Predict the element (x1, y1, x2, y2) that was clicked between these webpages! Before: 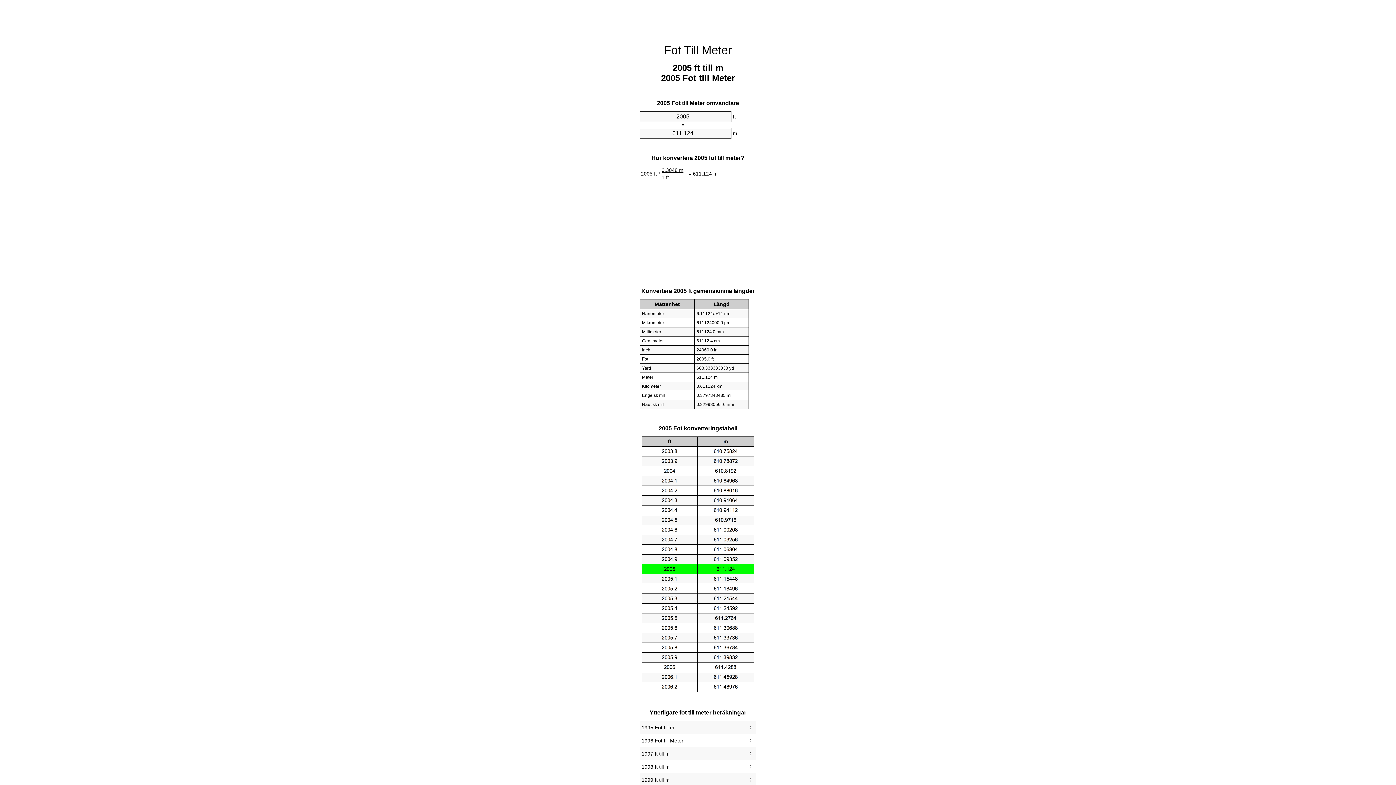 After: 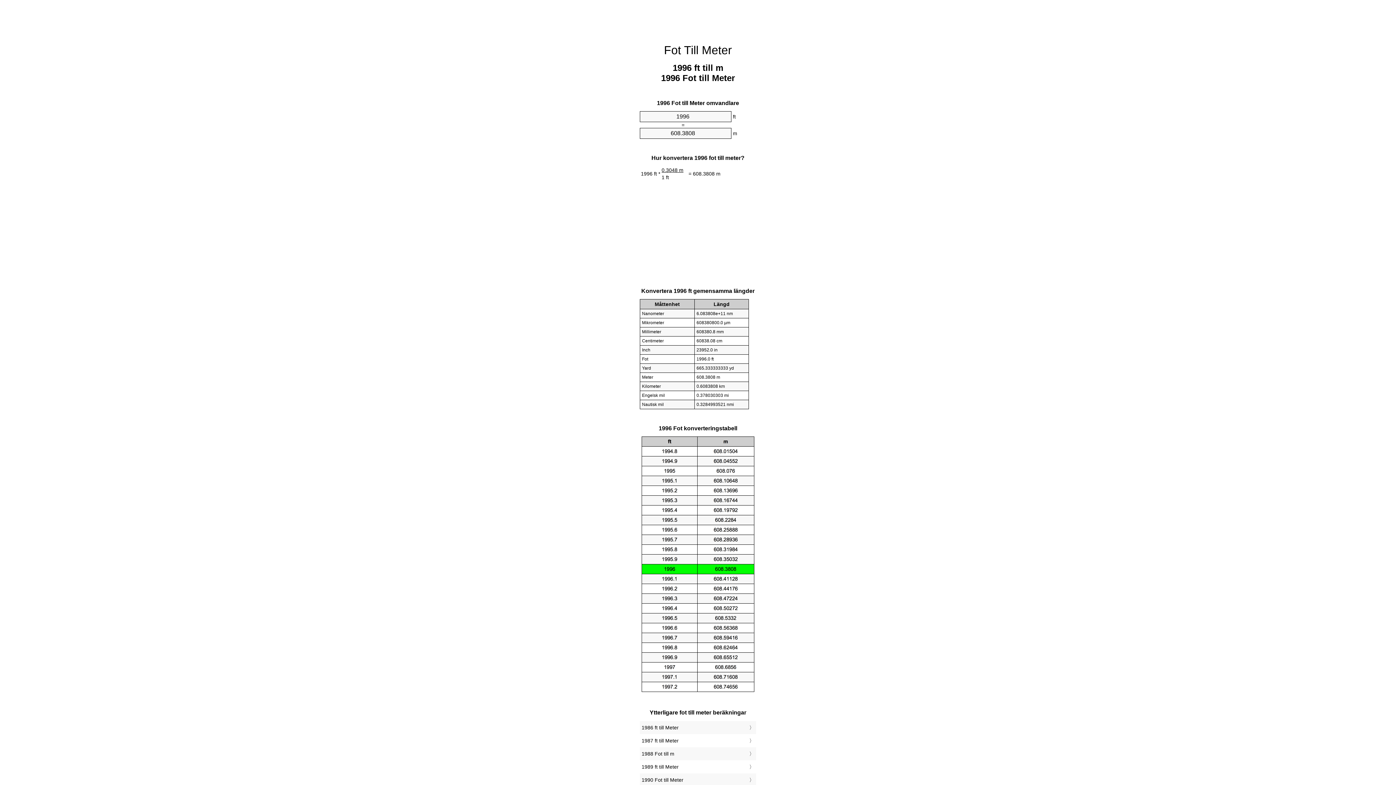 Action: label: 1996 Fot till Meter bbox: (641, 736, 754, 745)